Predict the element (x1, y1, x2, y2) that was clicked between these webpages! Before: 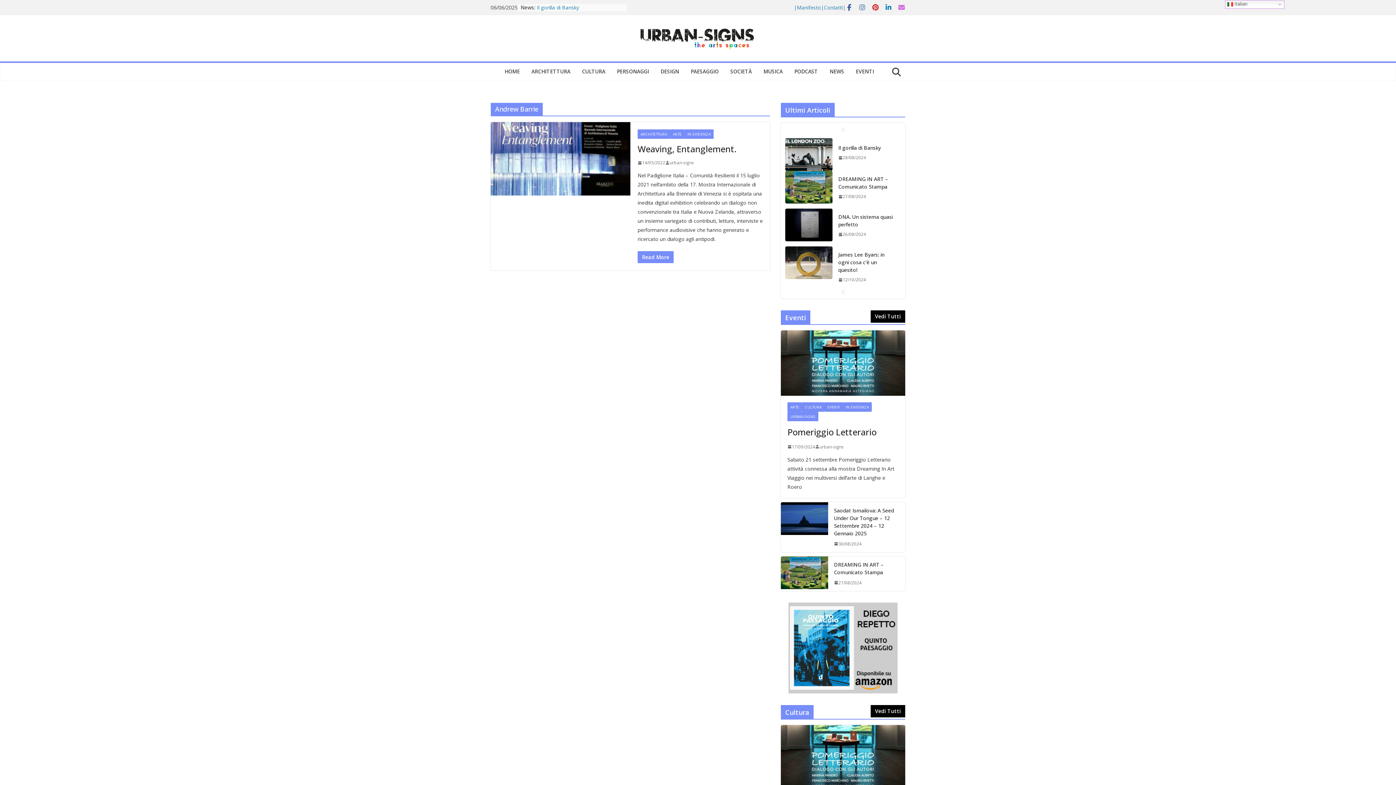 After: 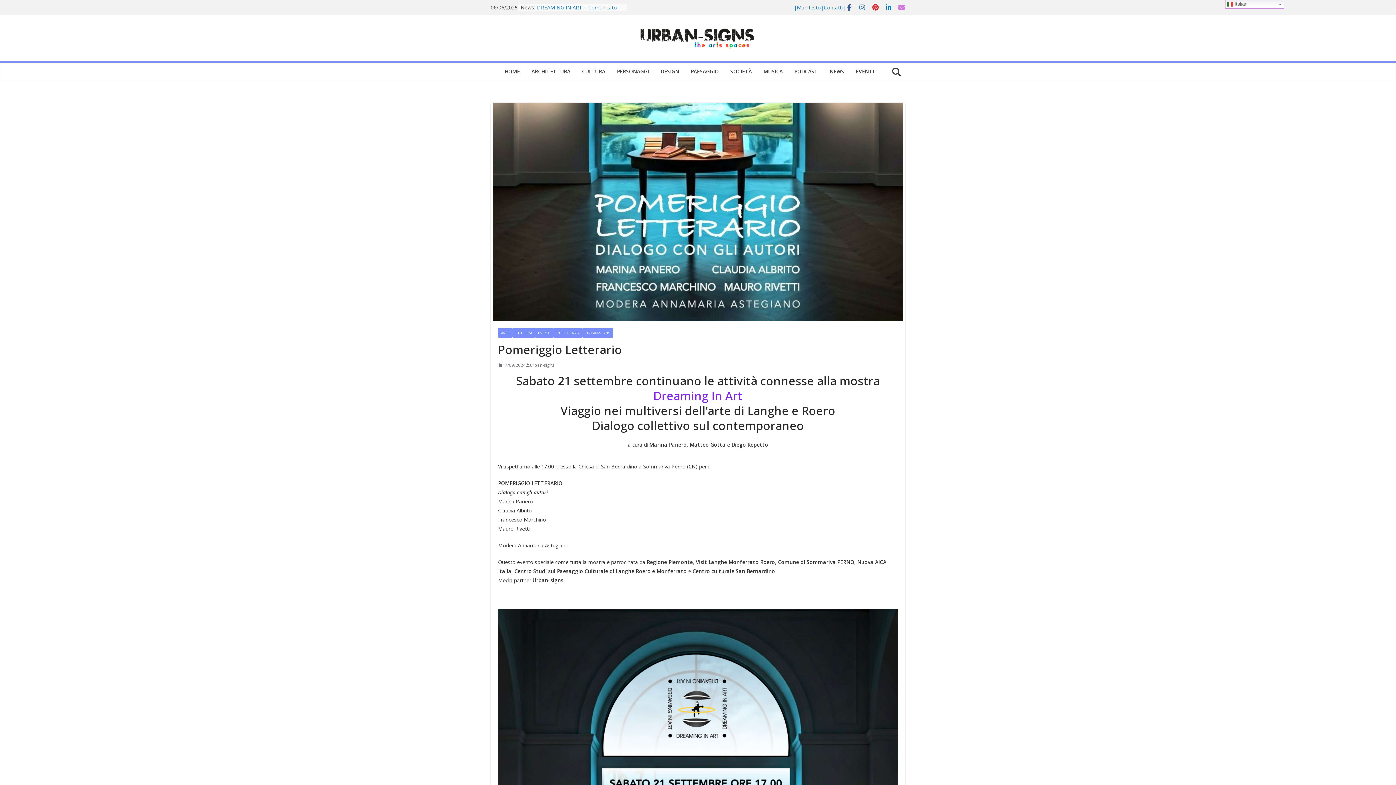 Action: bbox: (785, 183, 832, 216)